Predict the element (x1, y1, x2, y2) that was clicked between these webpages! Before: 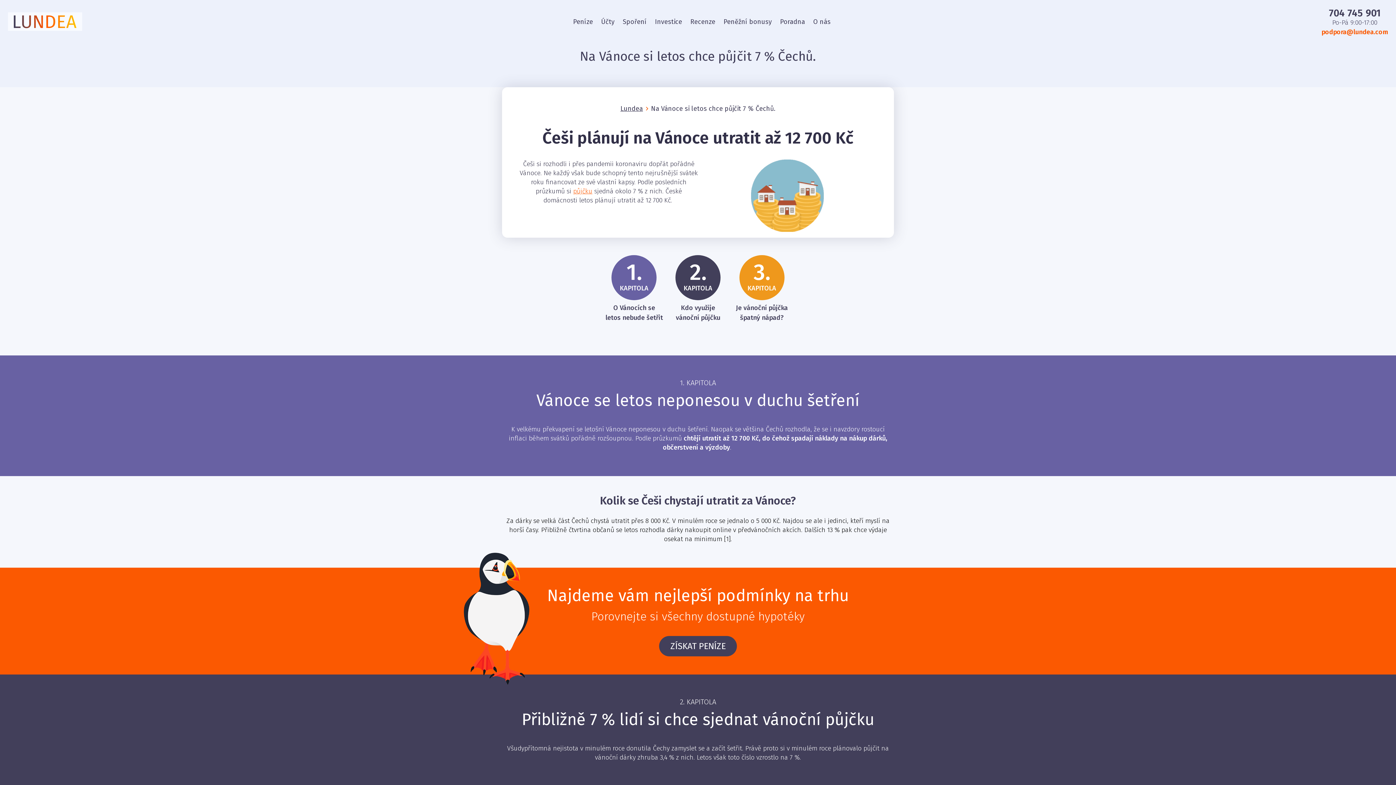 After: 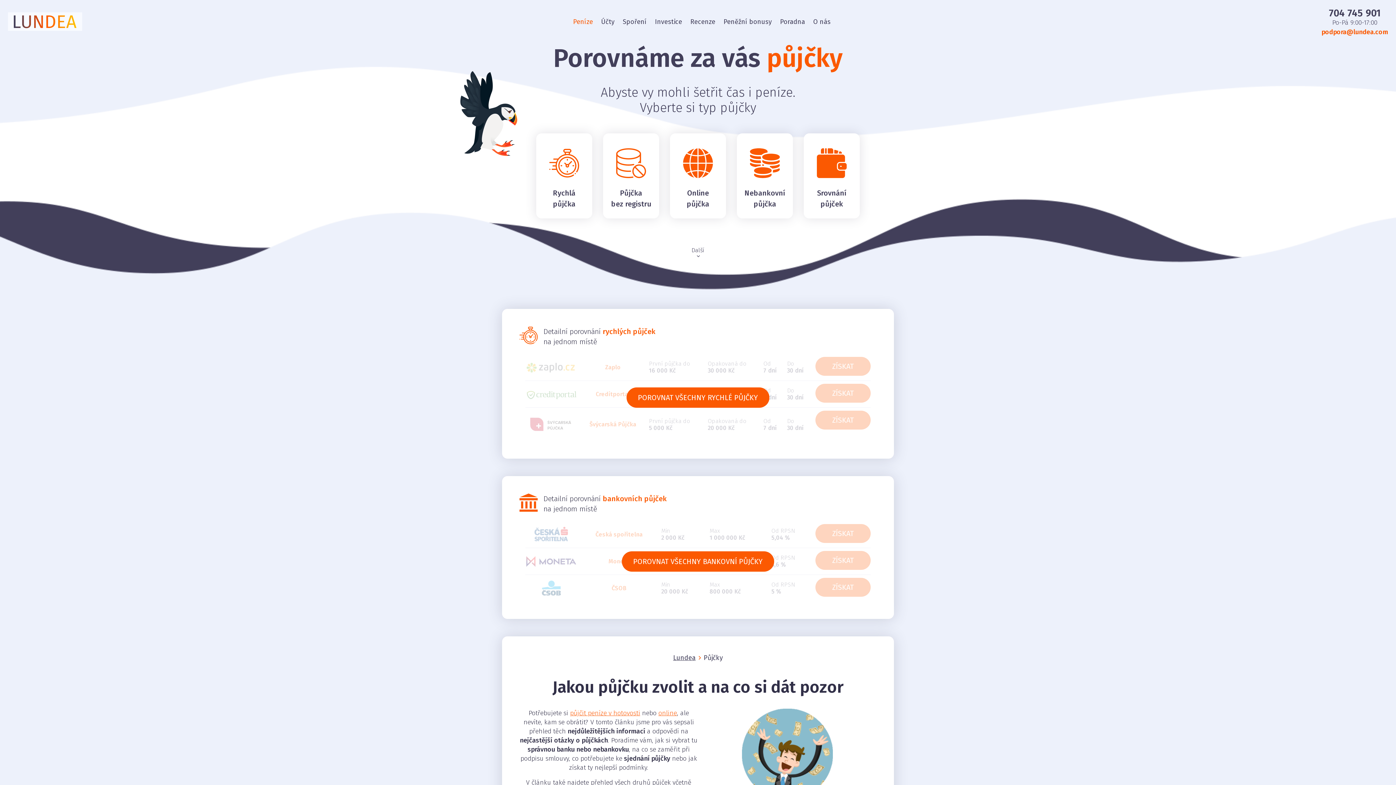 Action: label: půjčku bbox: (573, 187, 592, 195)